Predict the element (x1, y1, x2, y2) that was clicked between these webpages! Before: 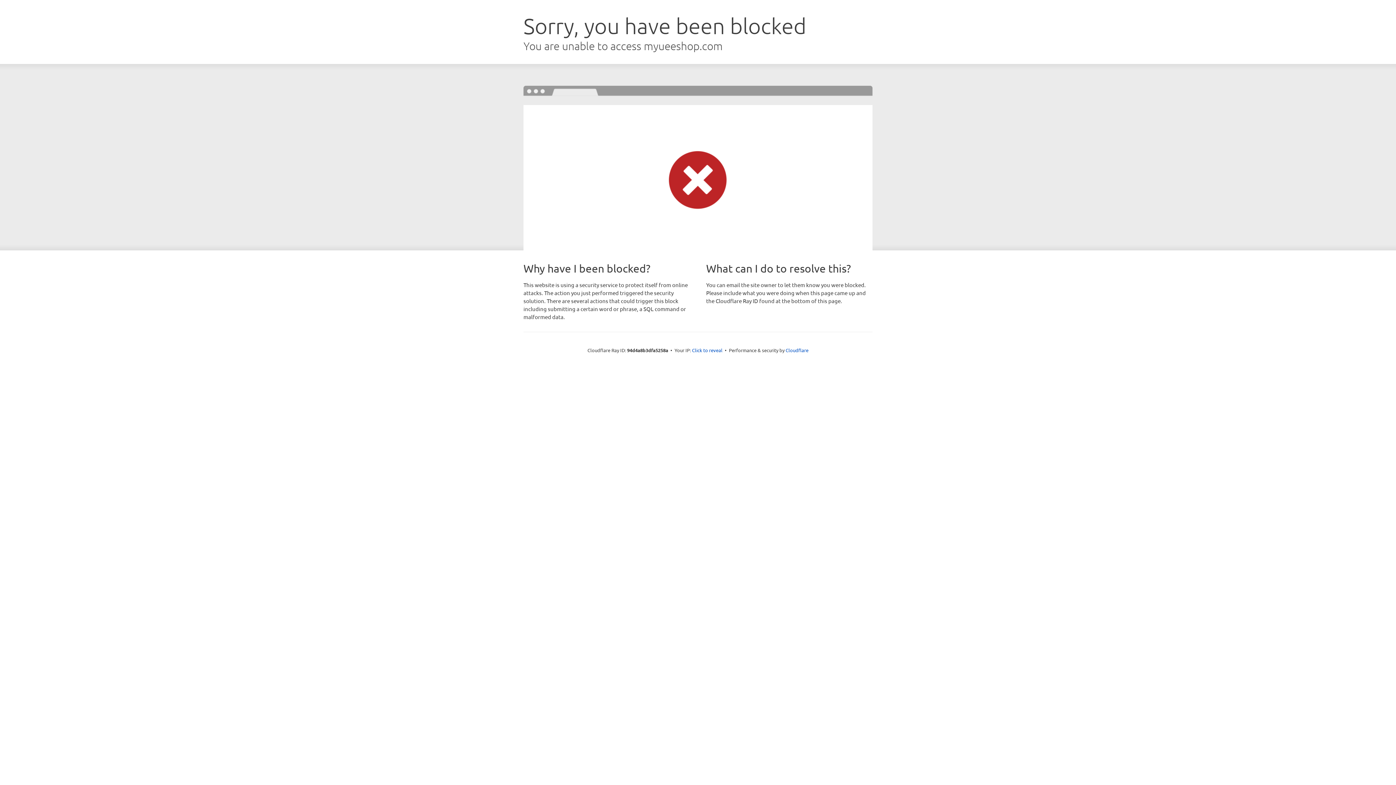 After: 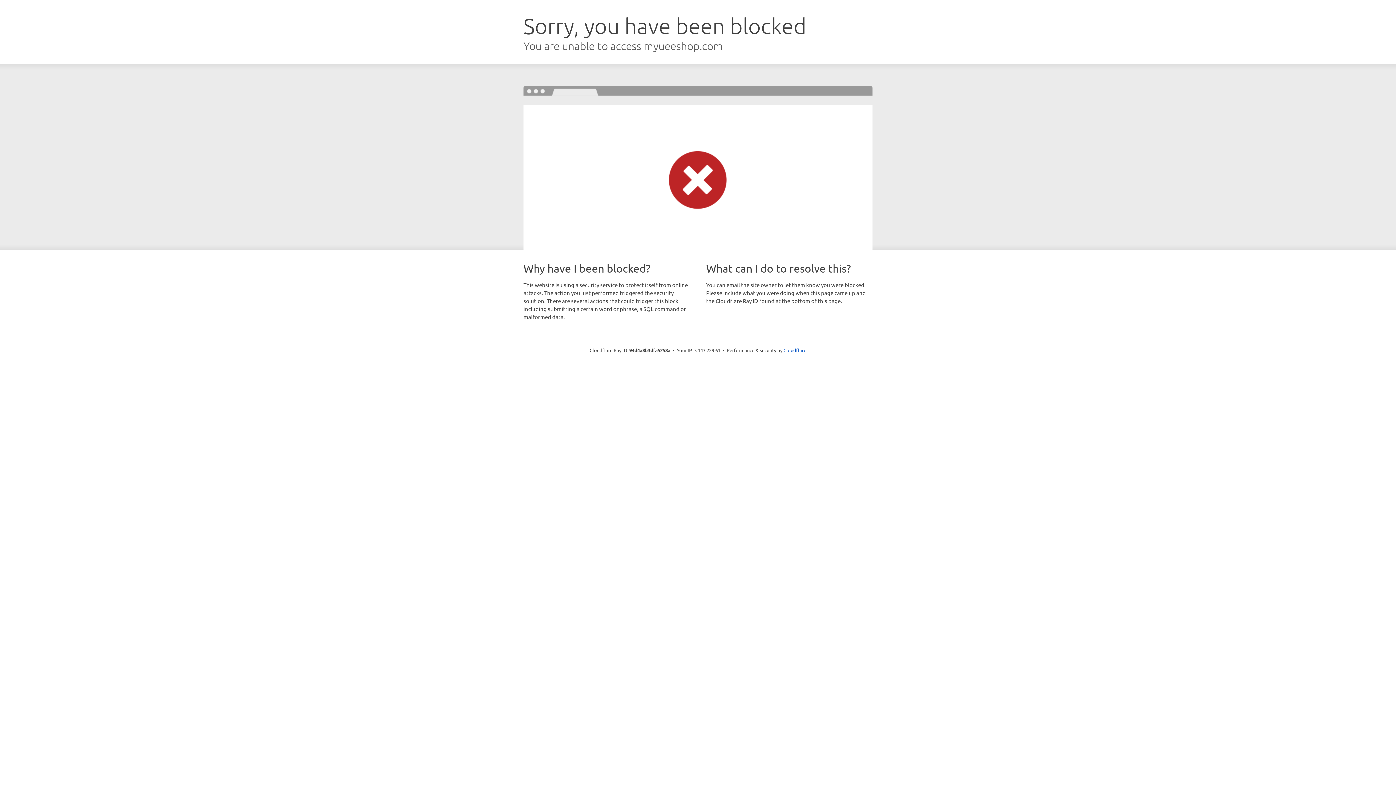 Action: bbox: (692, 346, 722, 353) label: Click to reveal